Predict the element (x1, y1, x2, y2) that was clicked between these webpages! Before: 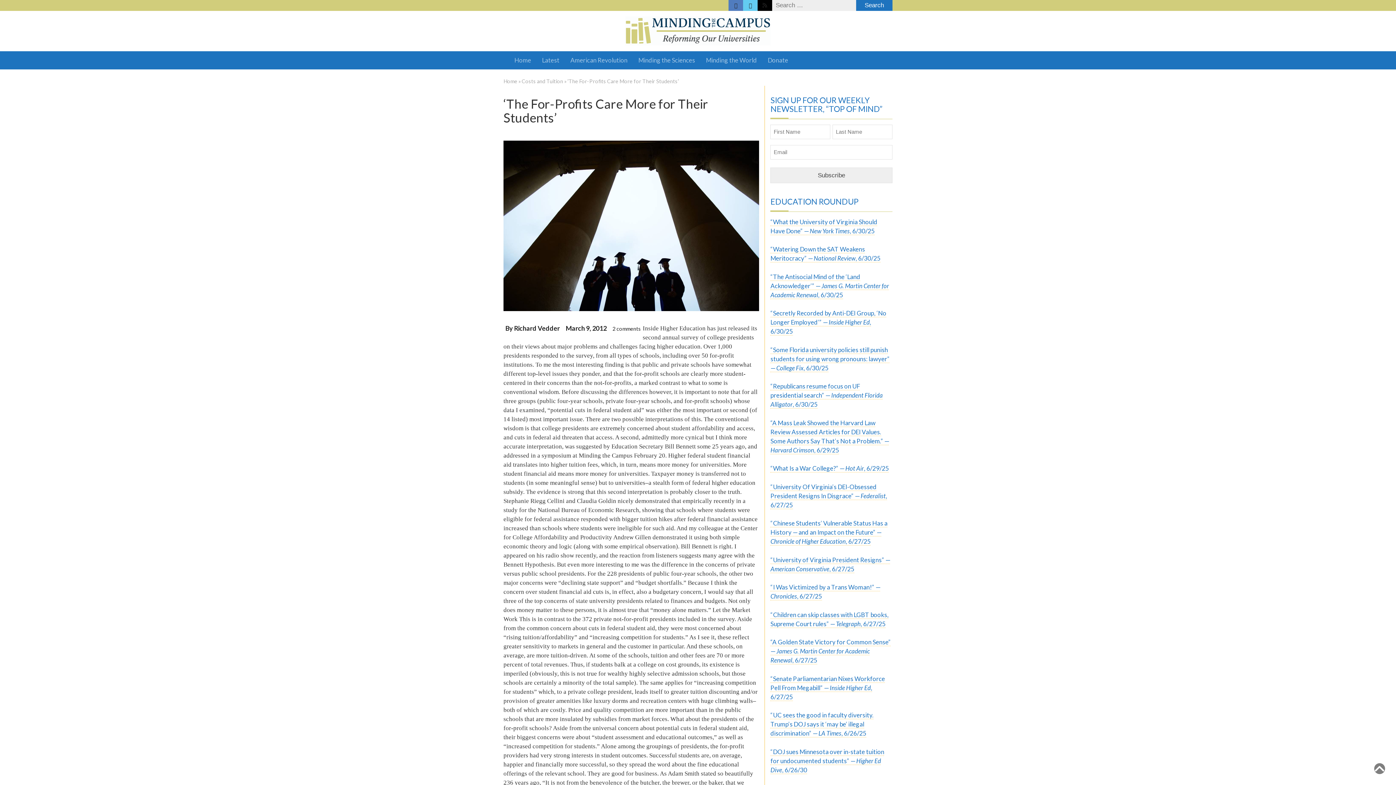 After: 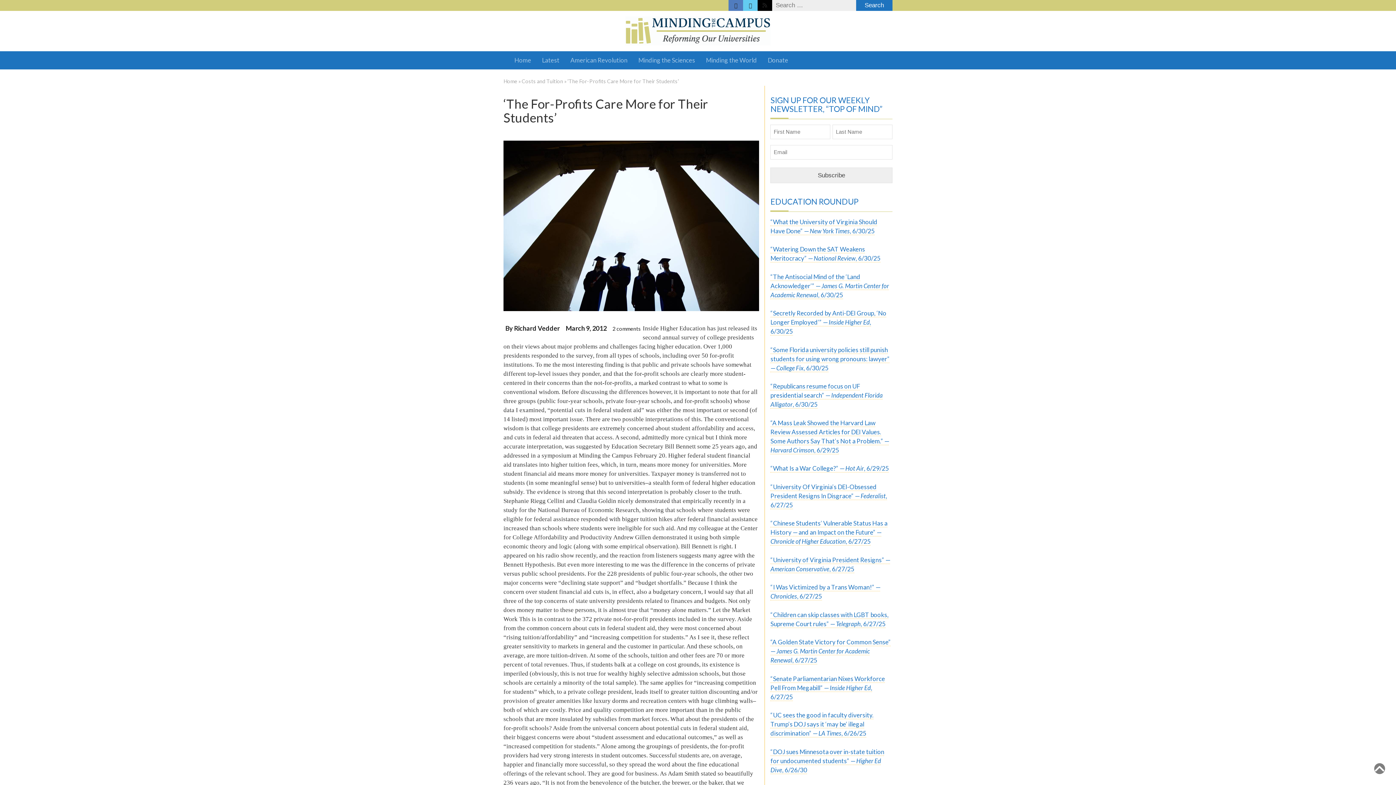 Action: bbox: (757, 0, 772, 10)